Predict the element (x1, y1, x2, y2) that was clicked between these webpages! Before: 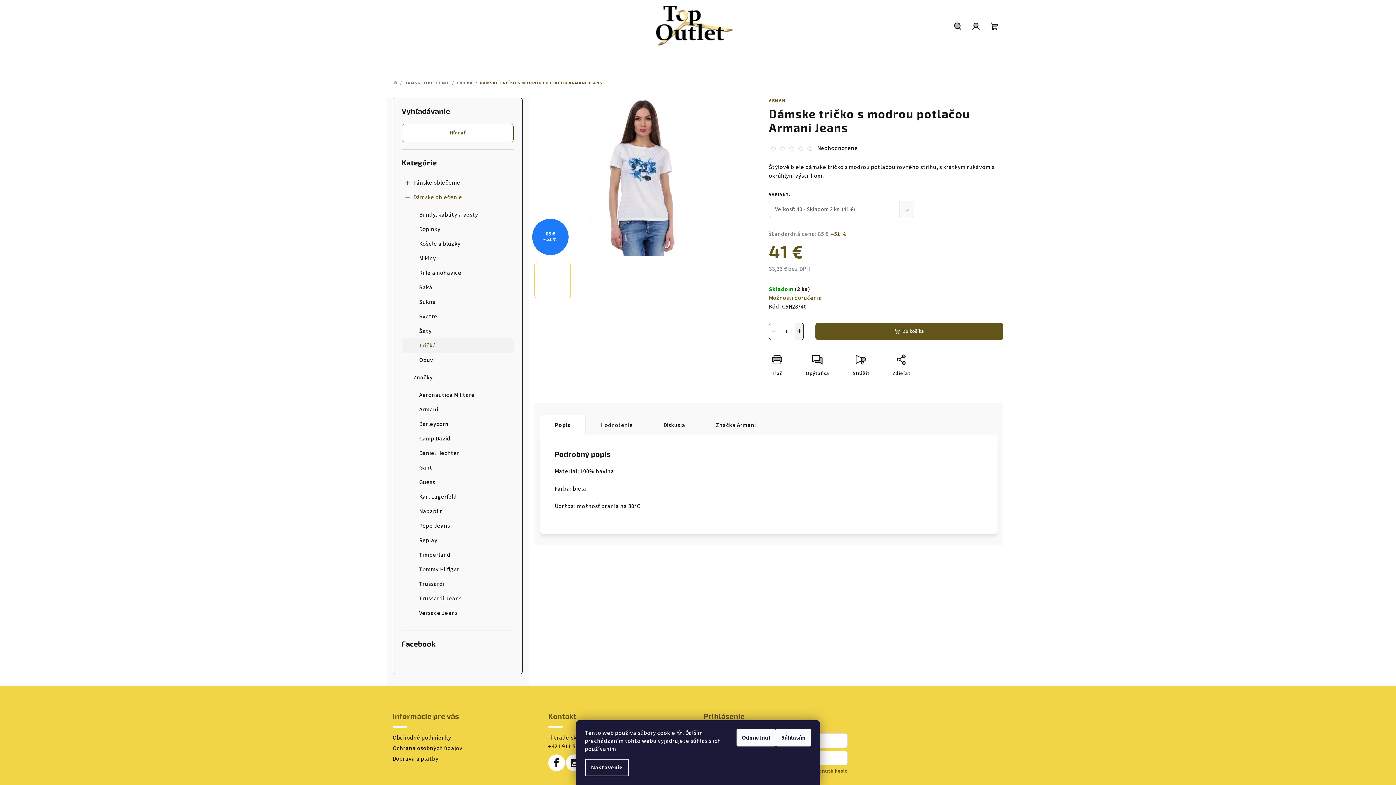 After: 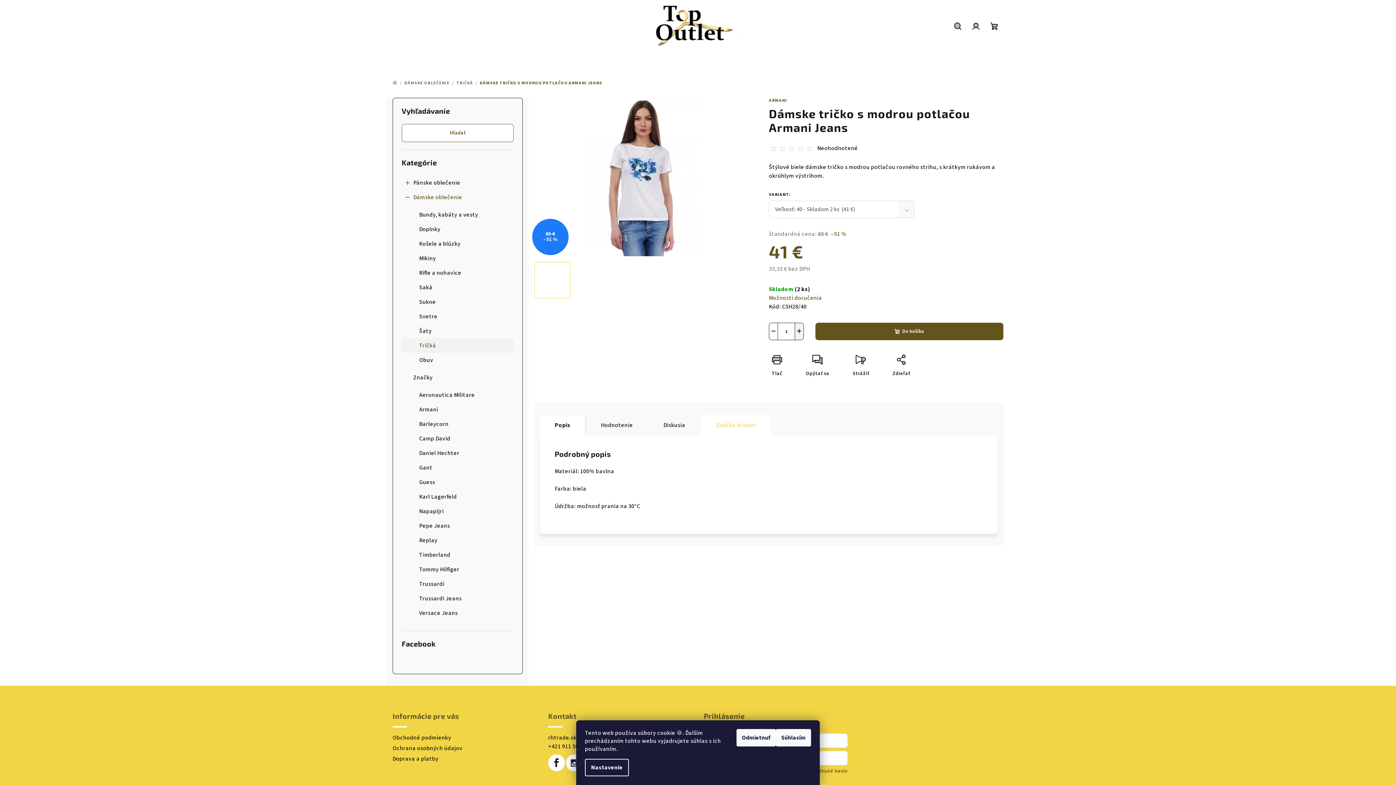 Action: label: Značka Armani bbox: (701, 414, 770, 438)